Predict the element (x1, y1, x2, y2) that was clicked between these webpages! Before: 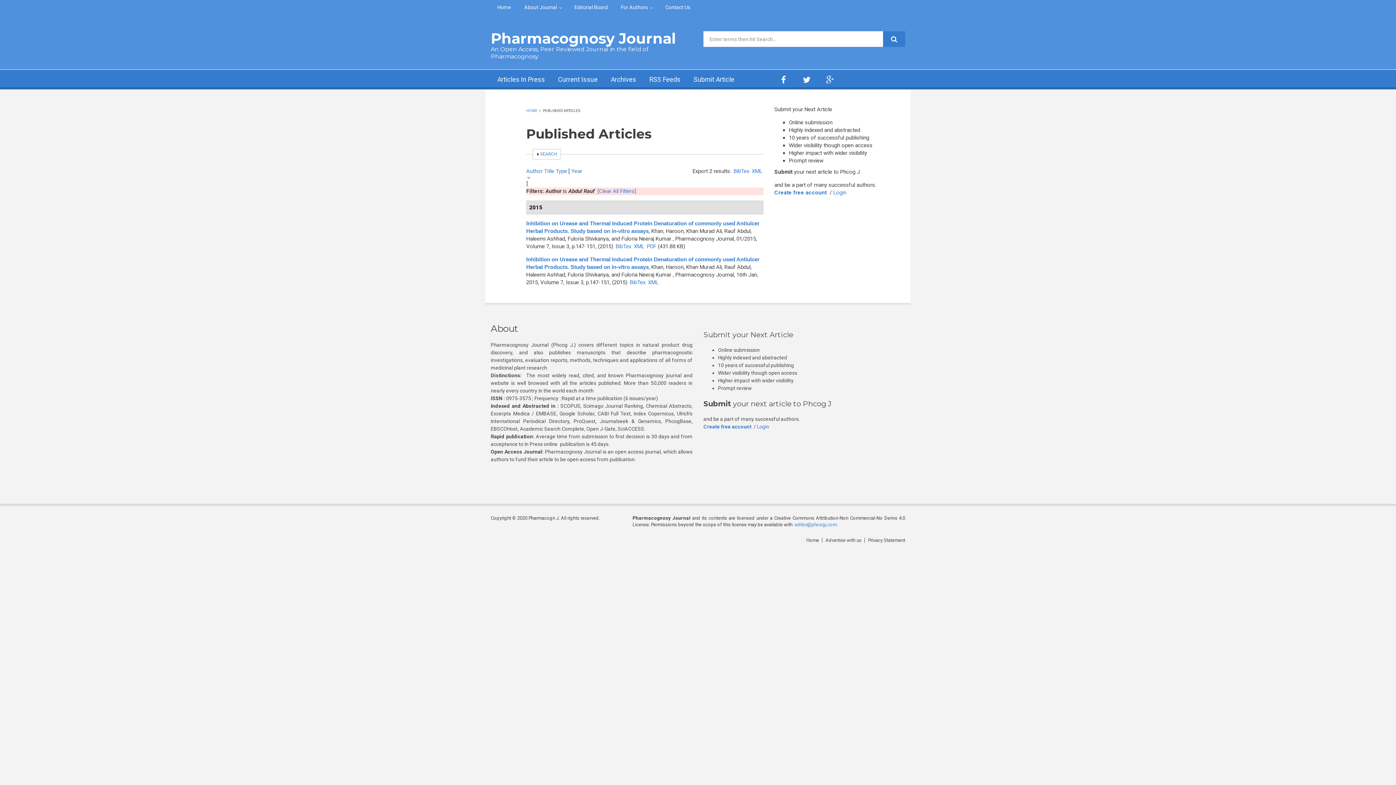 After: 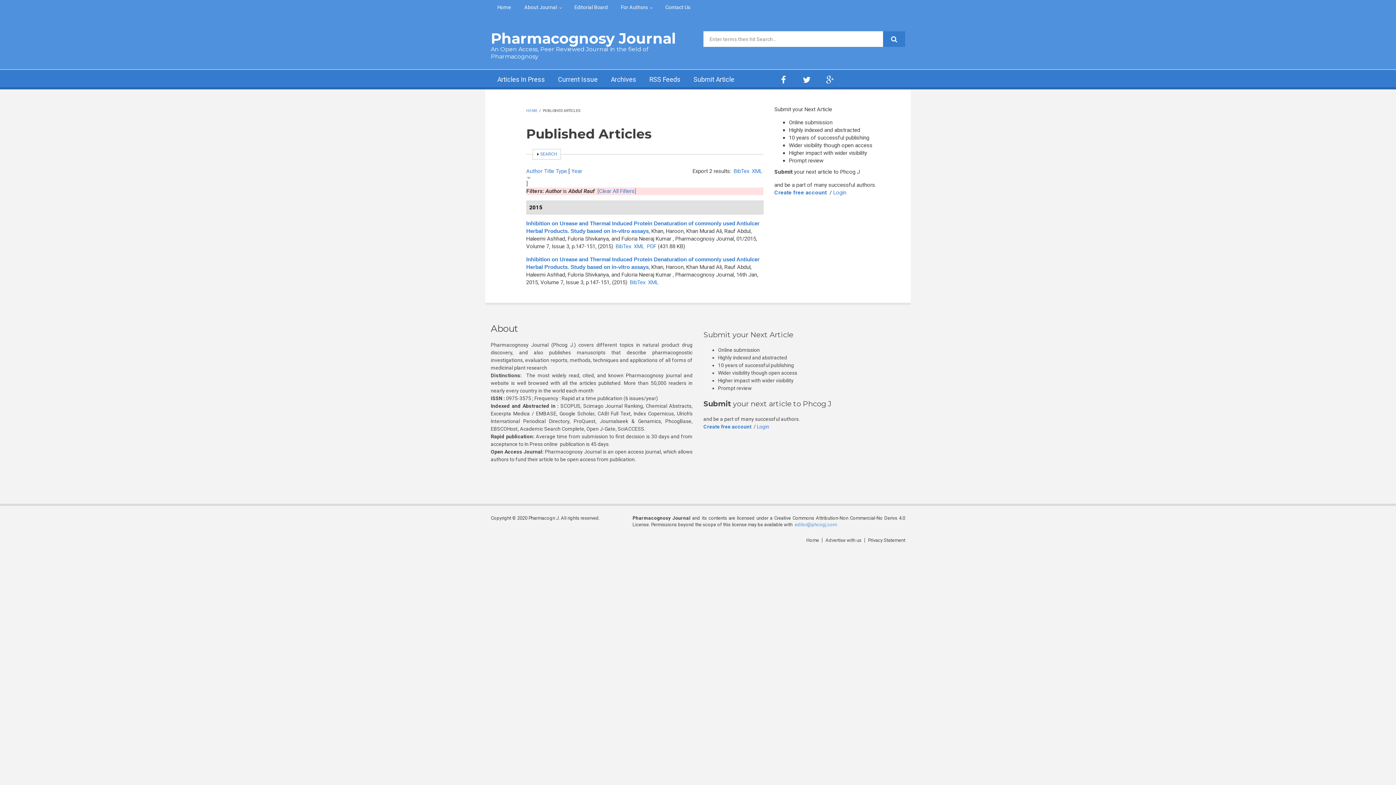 Action: label: editor@phcogj.com bbox: (794, 522, 837, 527)